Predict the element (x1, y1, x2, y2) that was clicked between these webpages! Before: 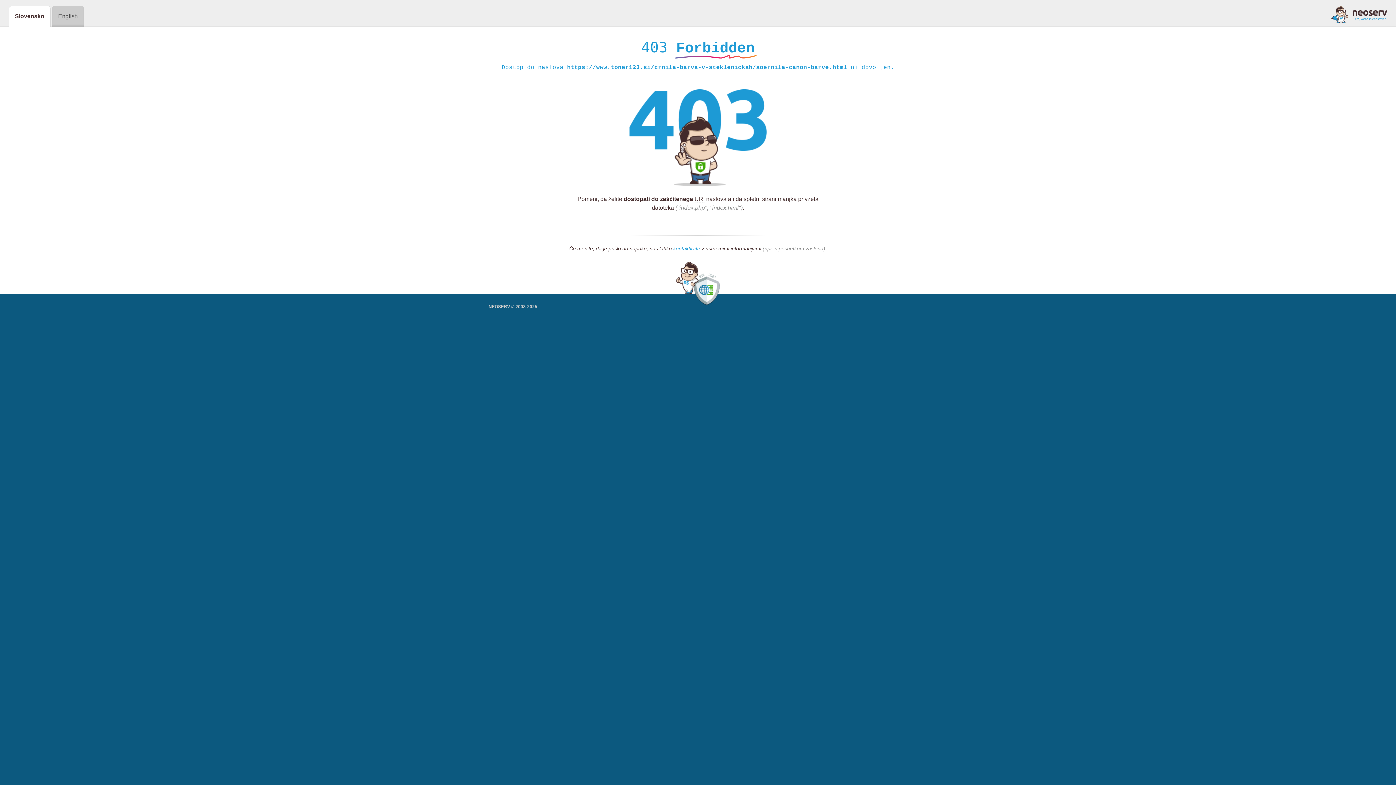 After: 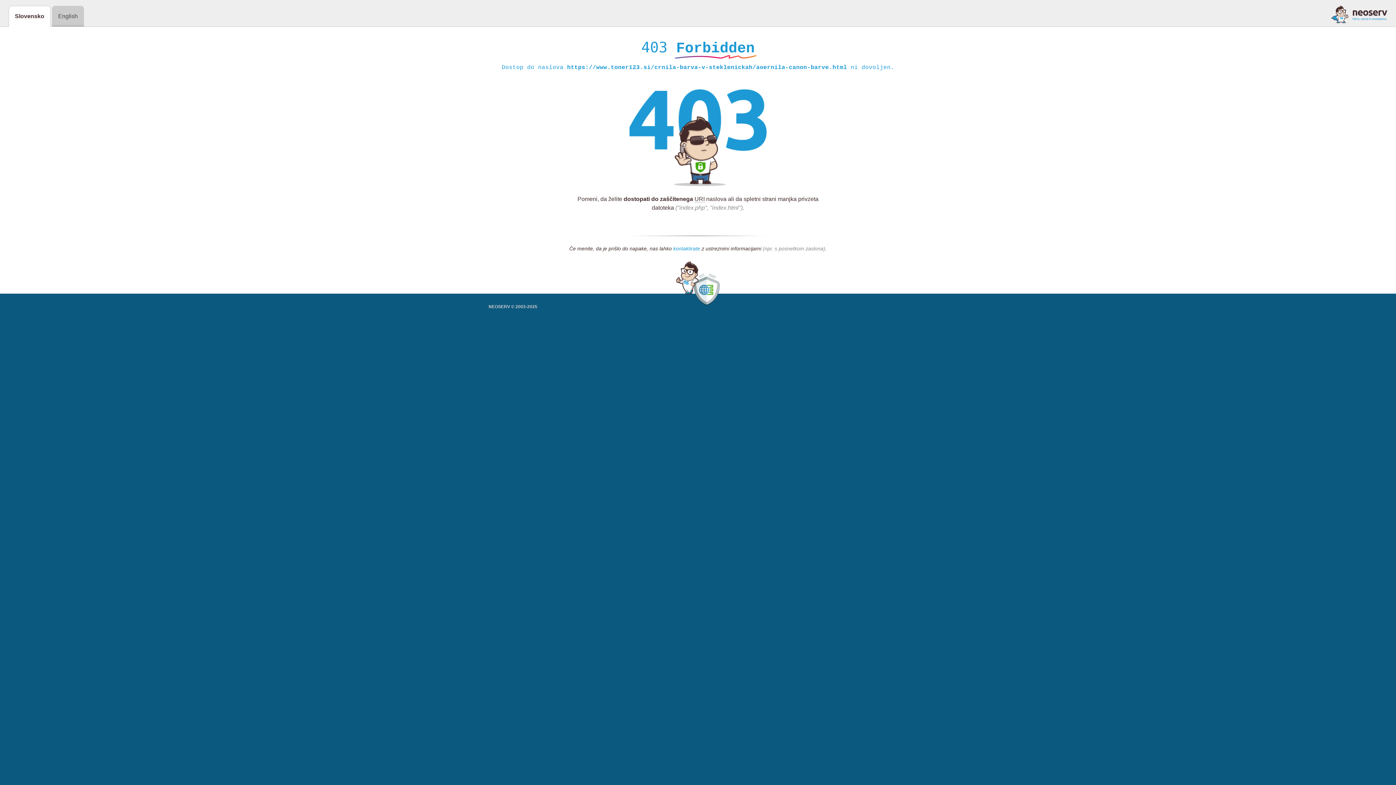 Action: label: kontaktirate bbox: (673, 245, 700, 252)